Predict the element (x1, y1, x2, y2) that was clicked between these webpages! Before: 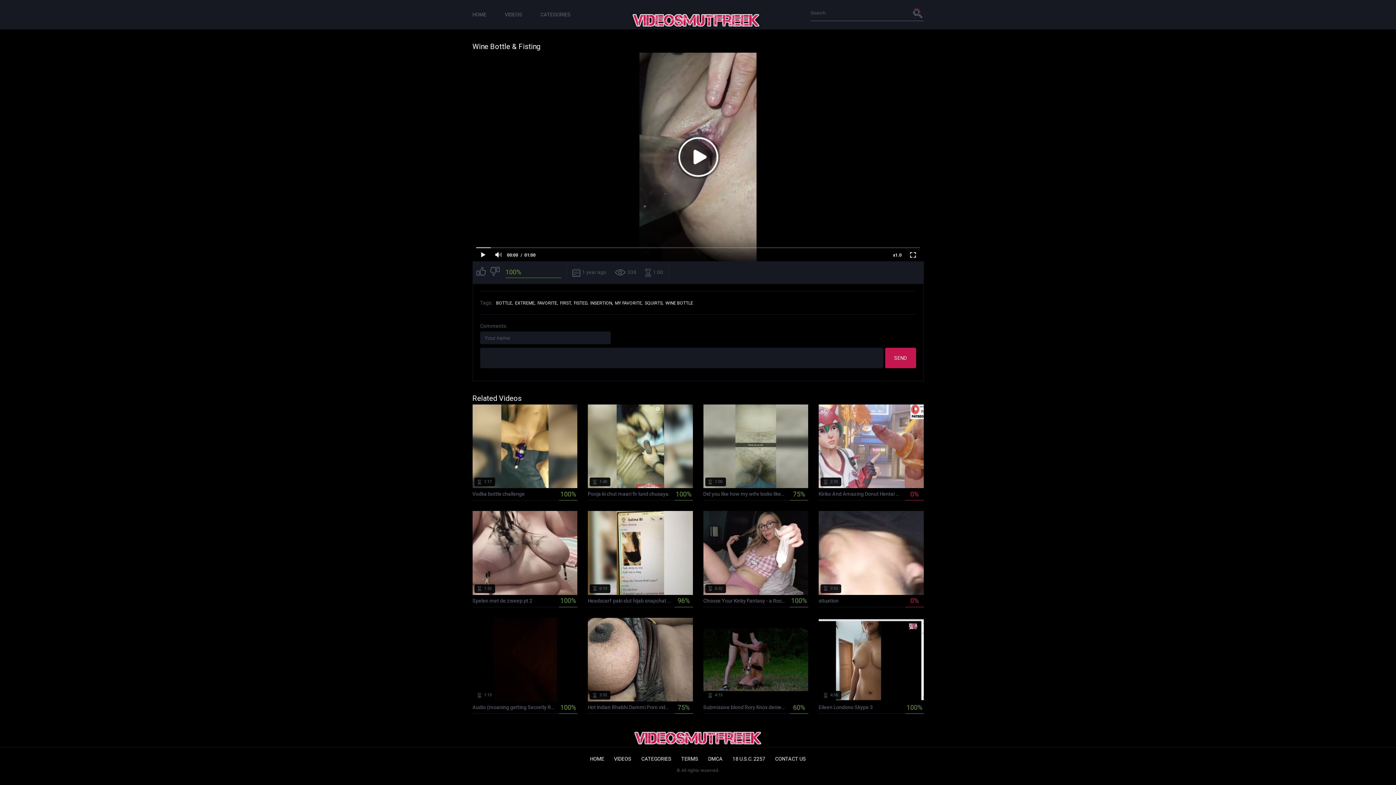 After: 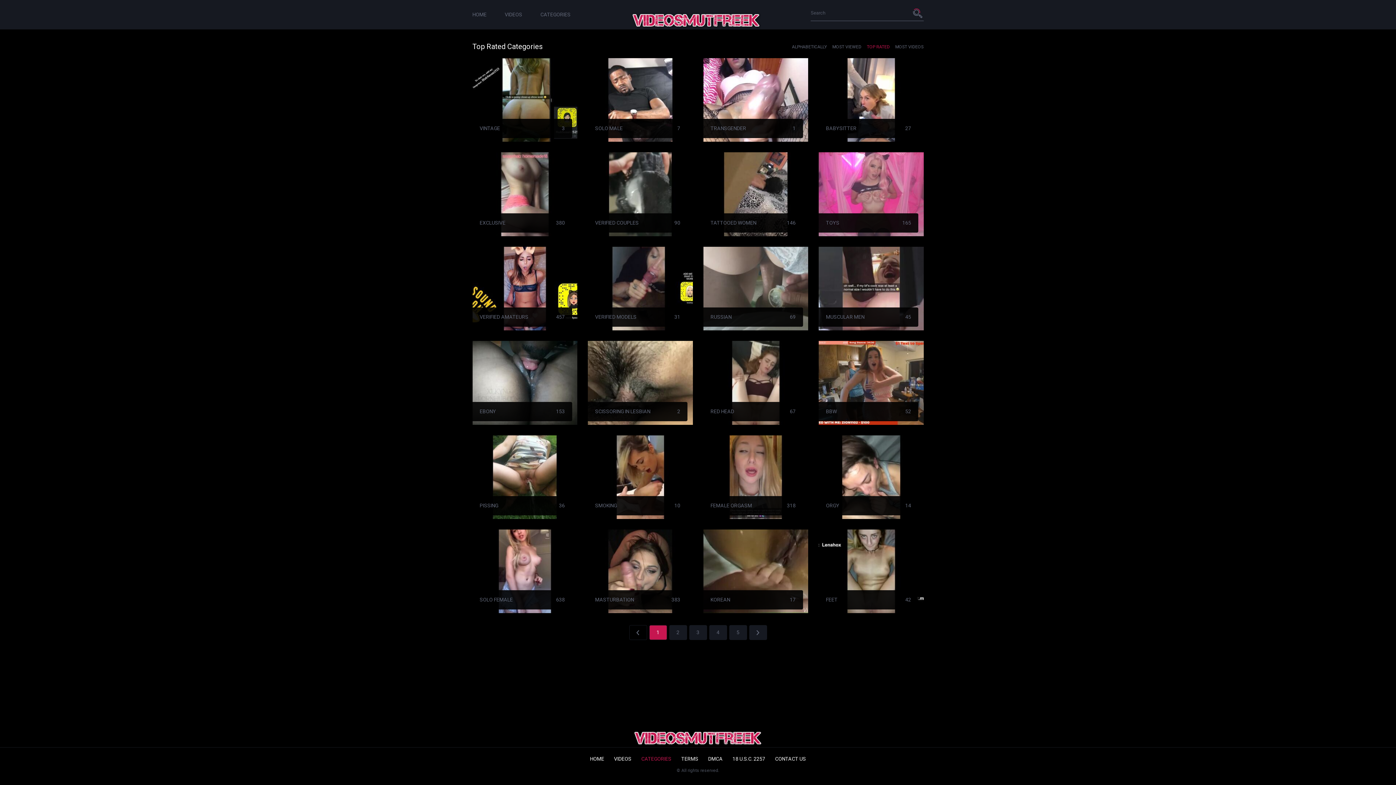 Action: label: CATEGORIES bbox: (540, 11, 570, 17)